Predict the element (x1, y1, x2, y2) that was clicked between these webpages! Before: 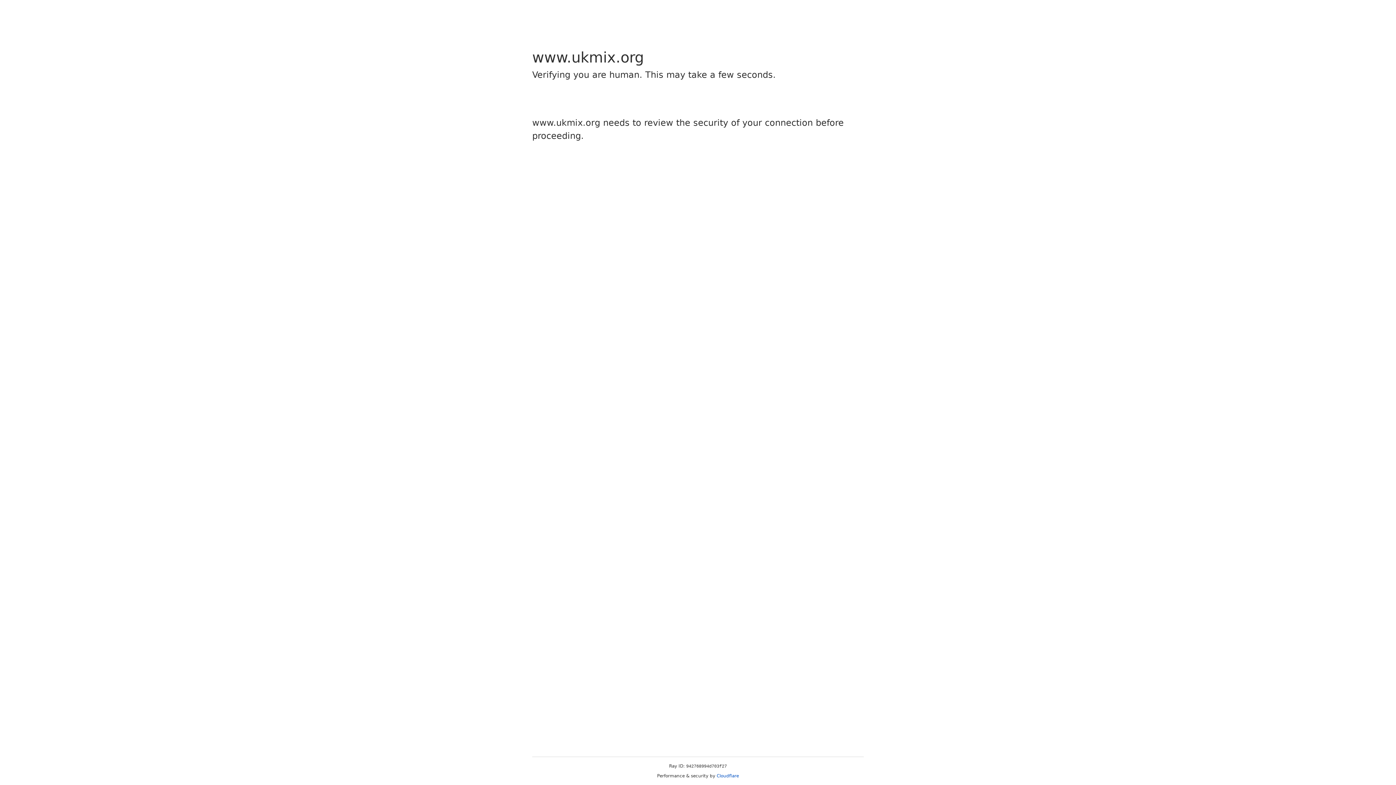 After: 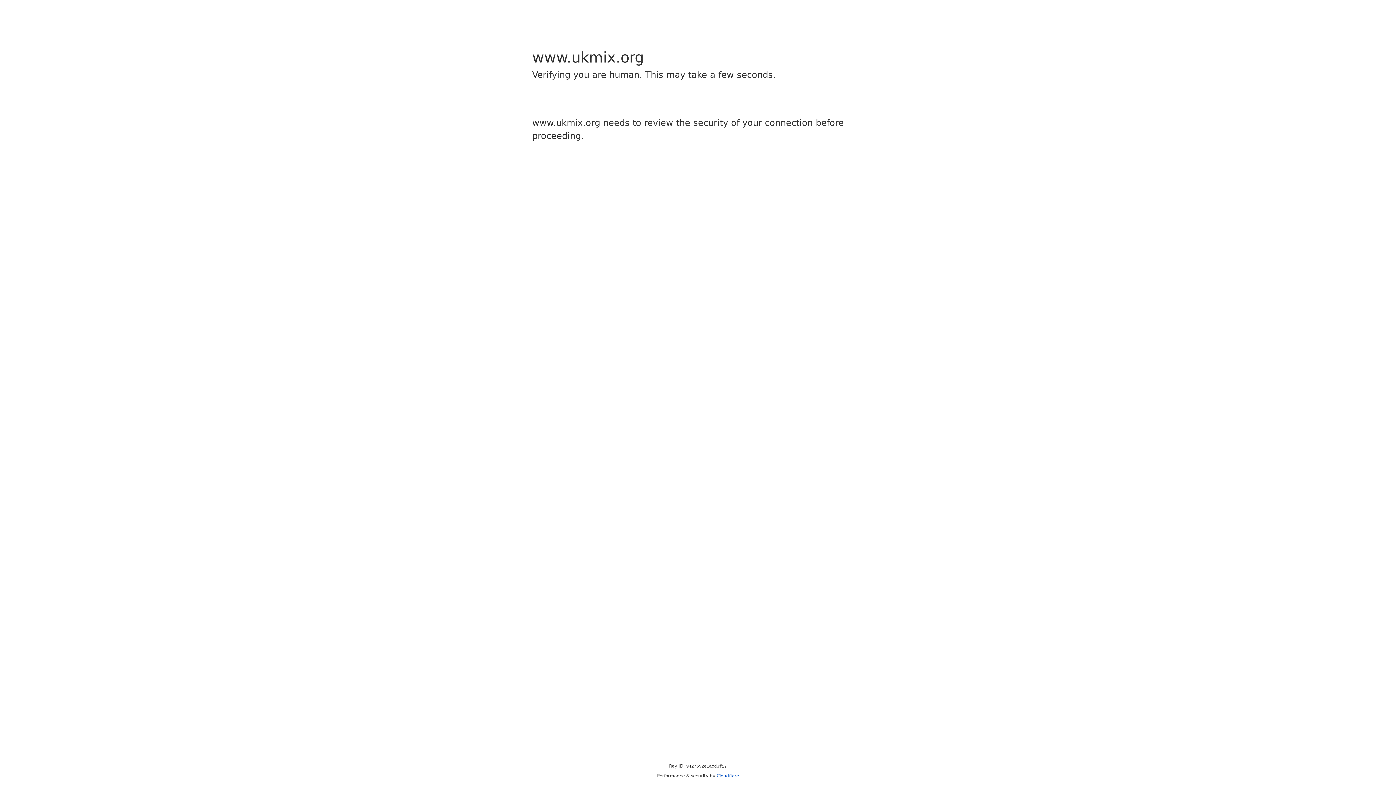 Action: bbox: (716, 773, 739, 778) label: Cloudflare